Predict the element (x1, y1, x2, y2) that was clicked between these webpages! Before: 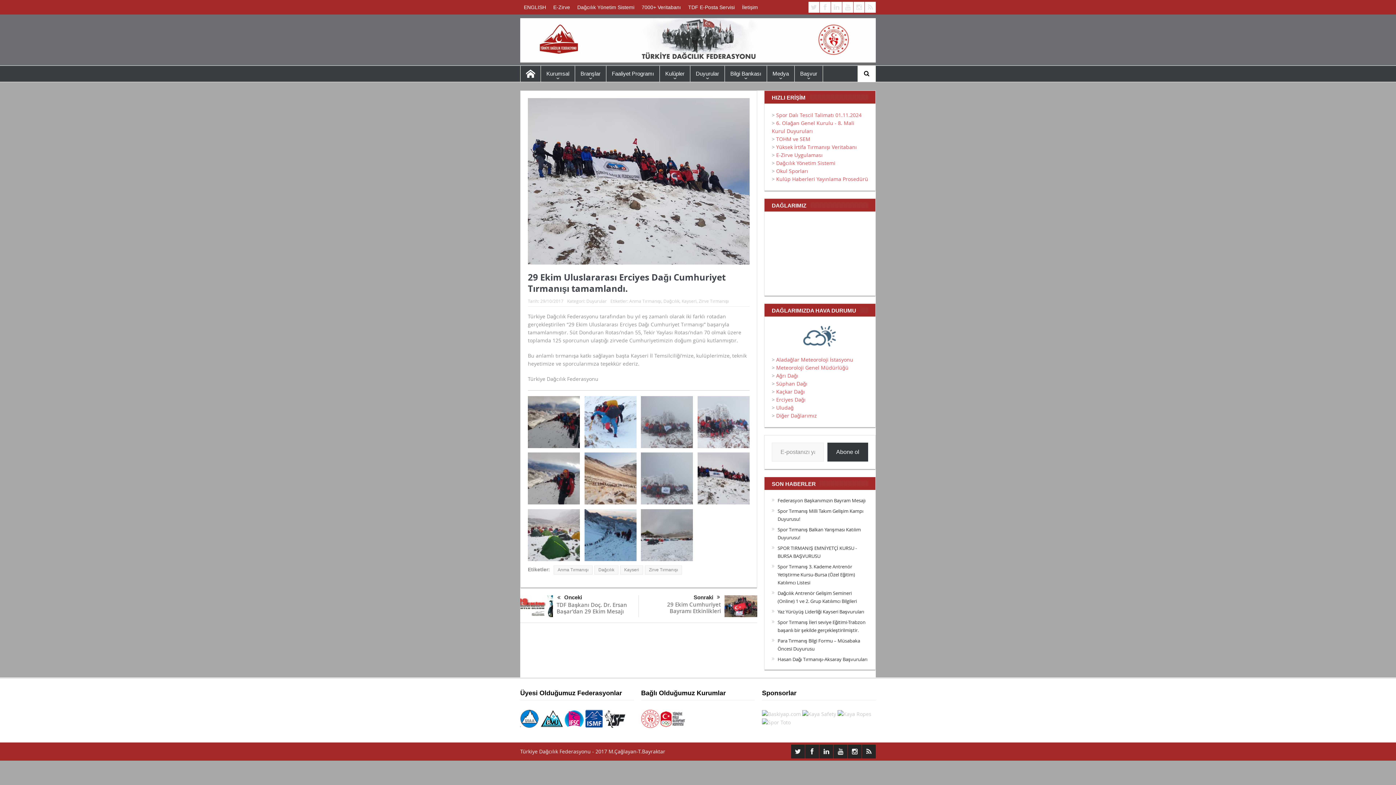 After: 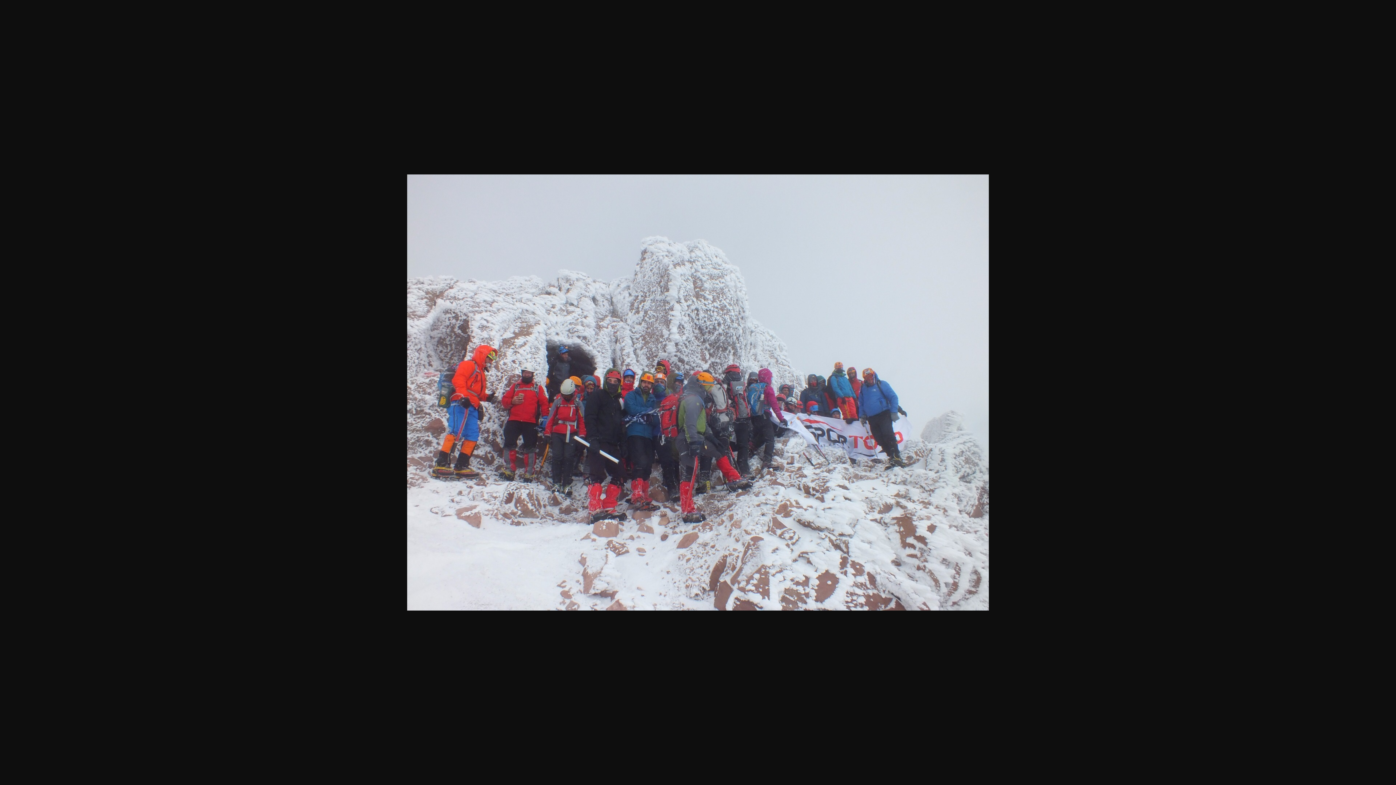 Action: bbox: (697, 418, 749, 425)